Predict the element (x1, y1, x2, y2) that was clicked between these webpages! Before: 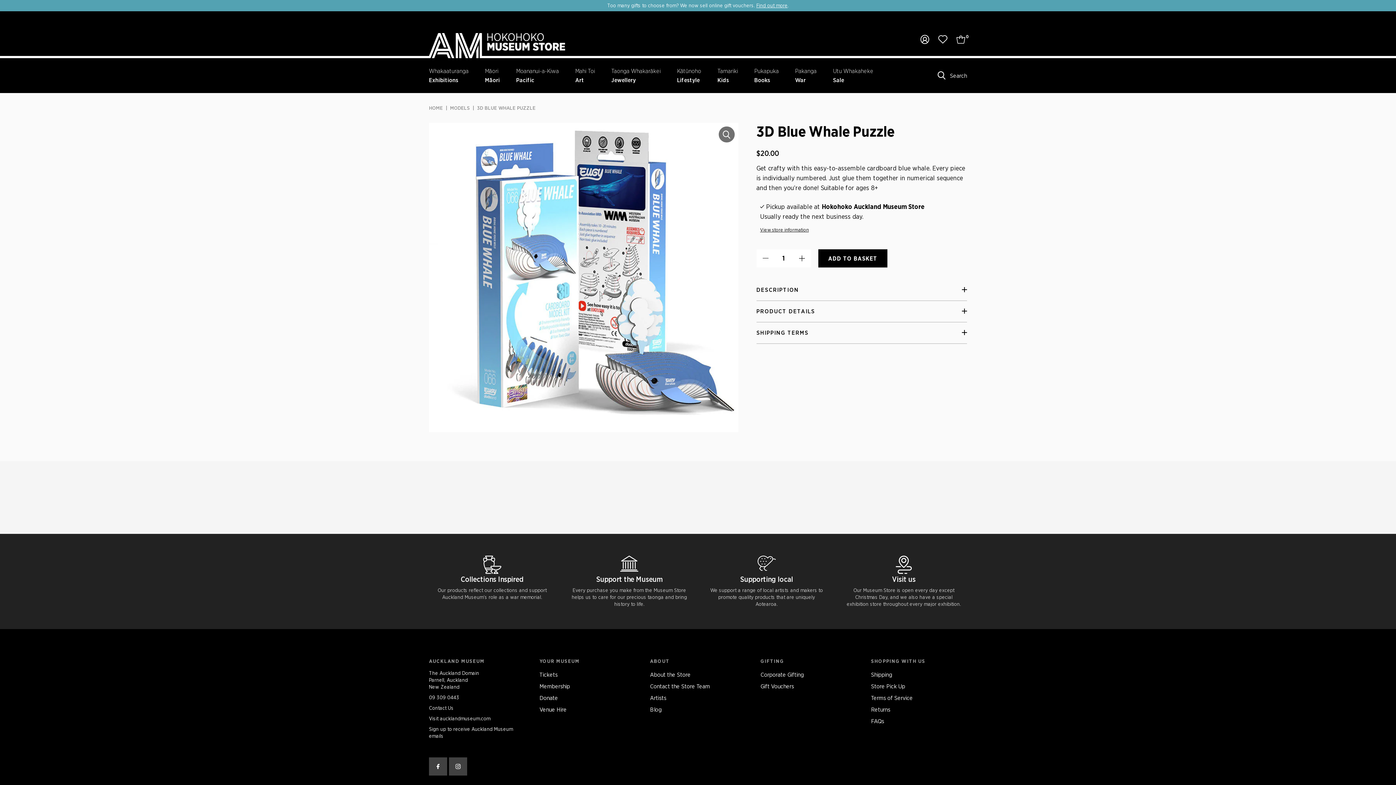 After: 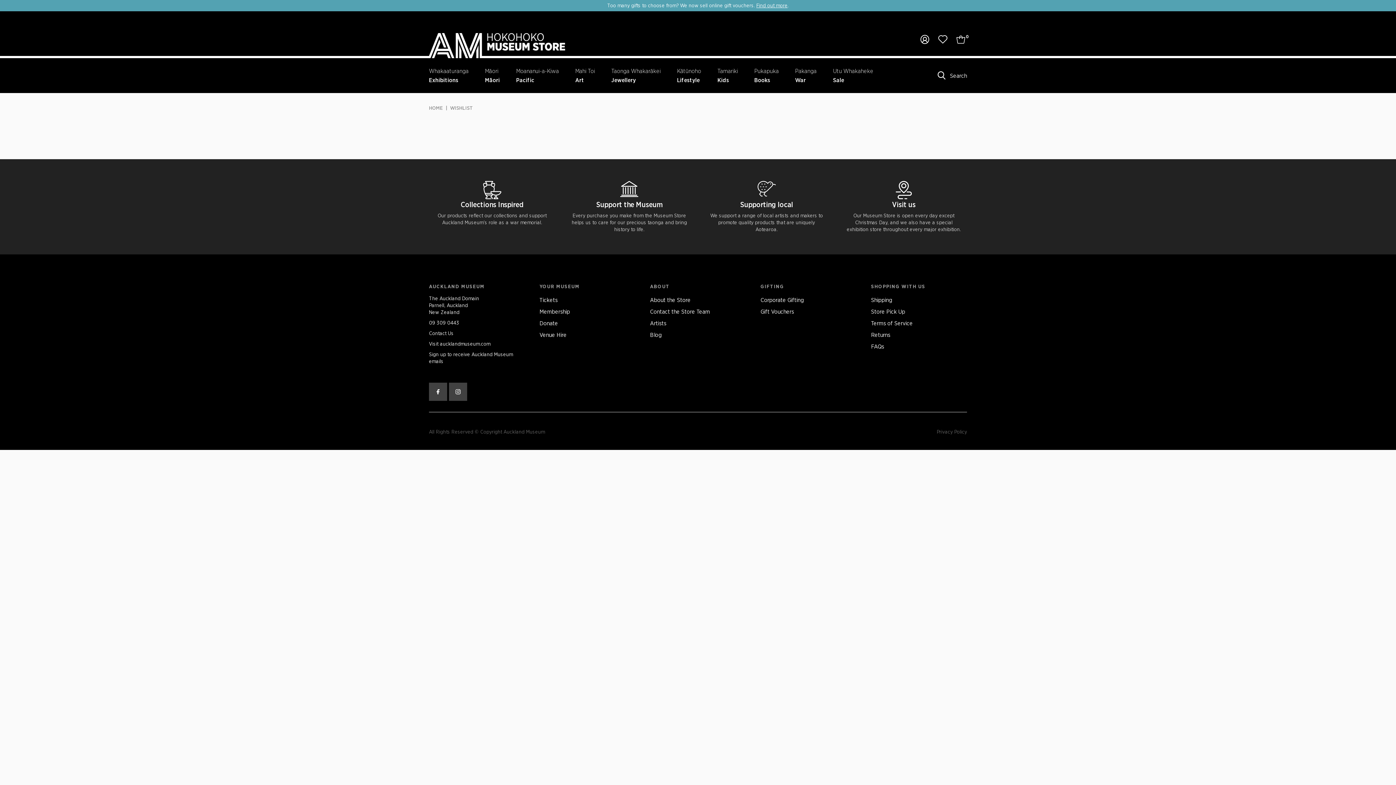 Action: bbox: (934, 35, 951, 43)